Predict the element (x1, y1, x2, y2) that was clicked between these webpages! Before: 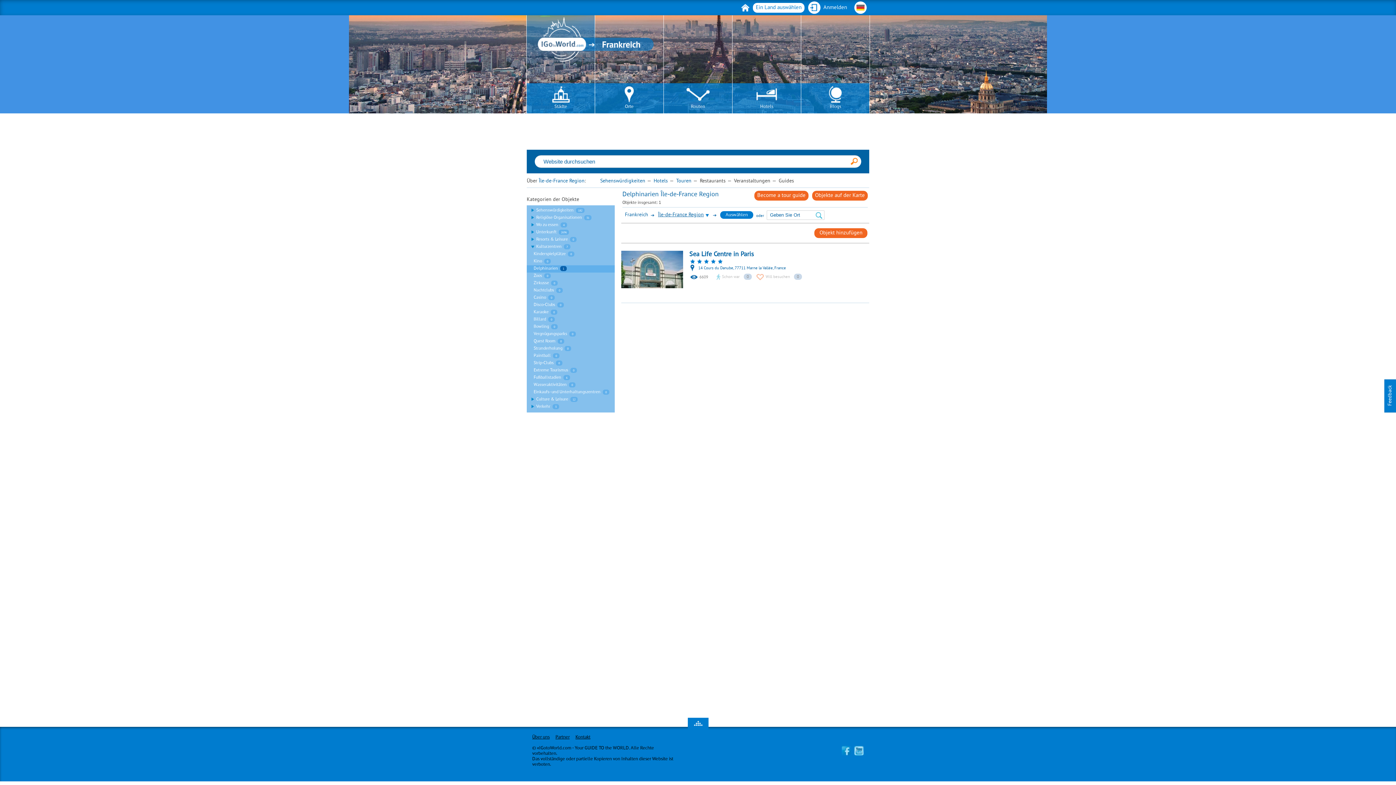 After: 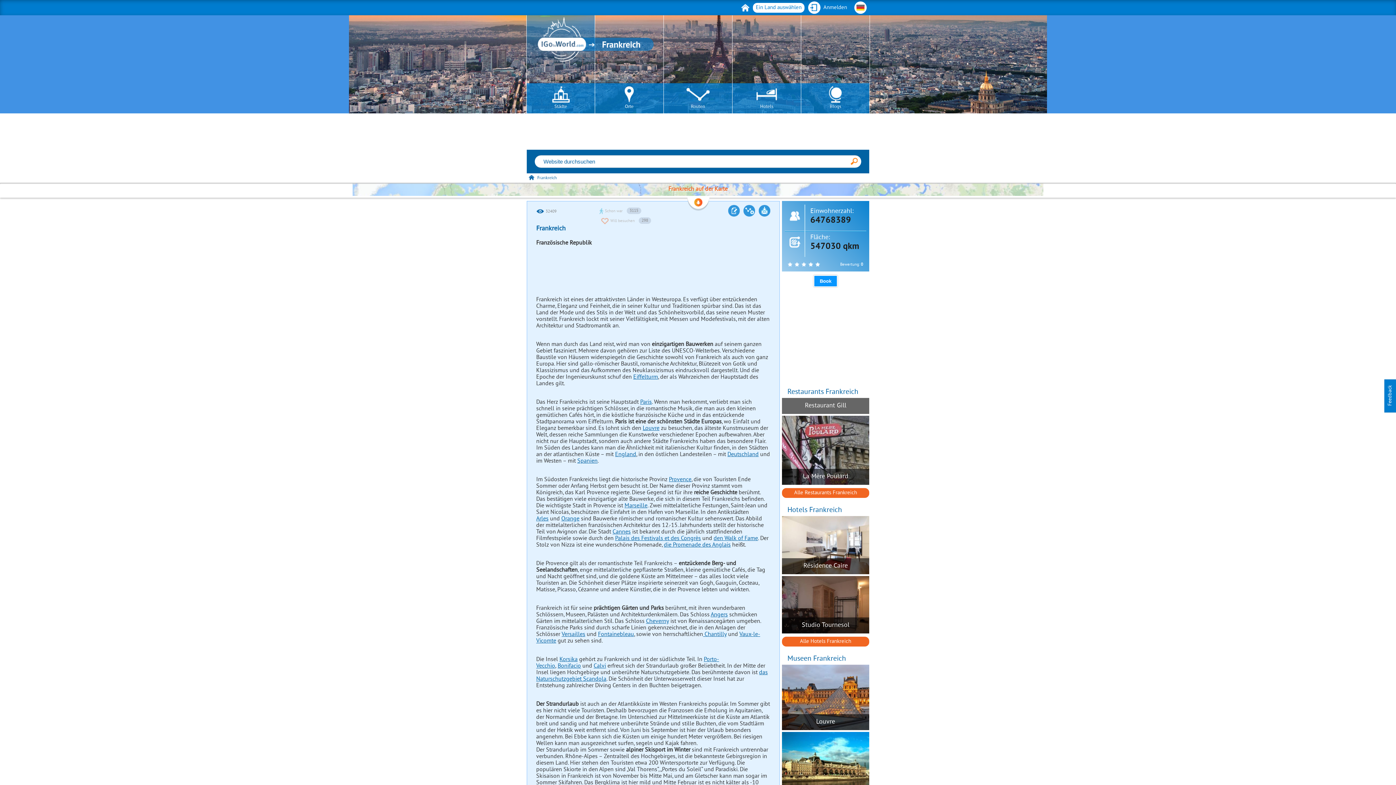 Action: bbox: (526, 83, 594, 109) label: Städte